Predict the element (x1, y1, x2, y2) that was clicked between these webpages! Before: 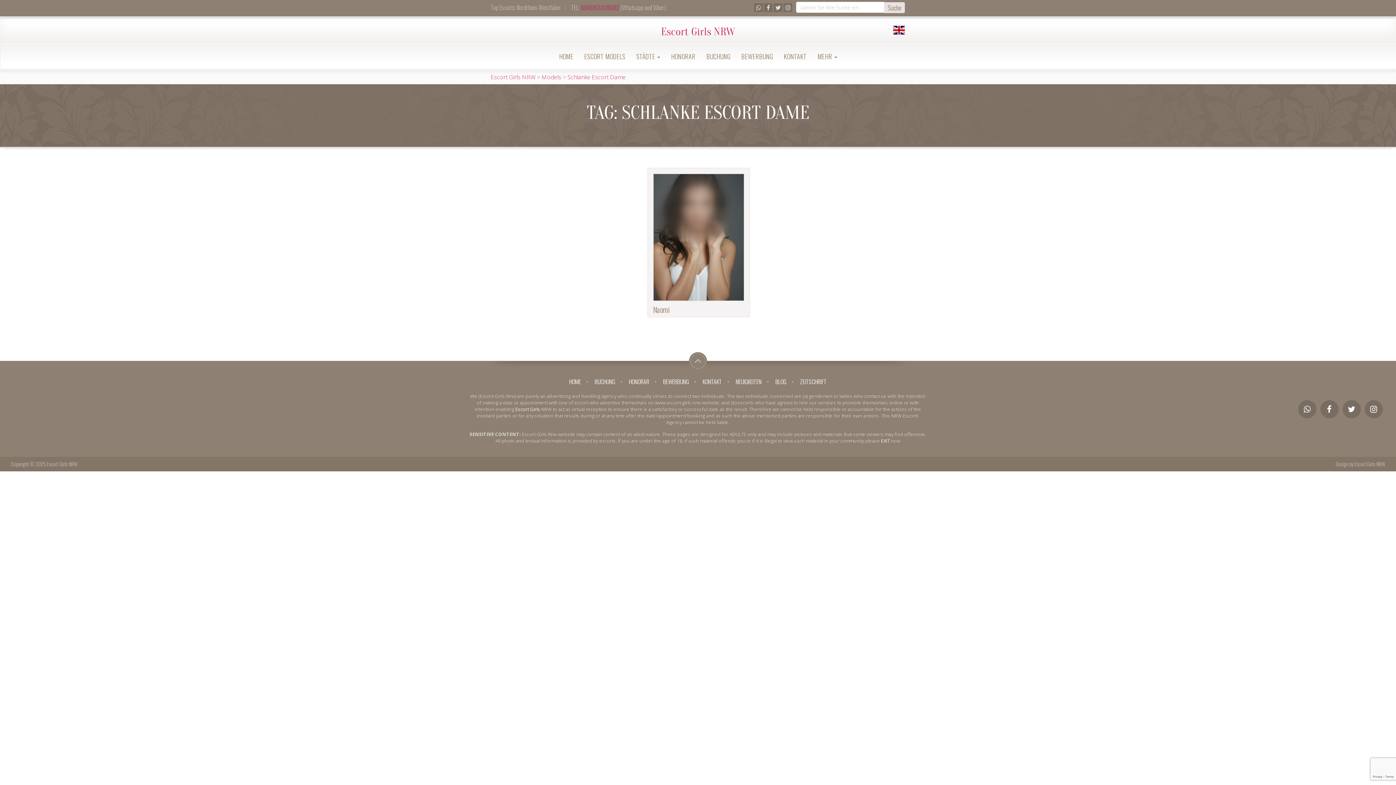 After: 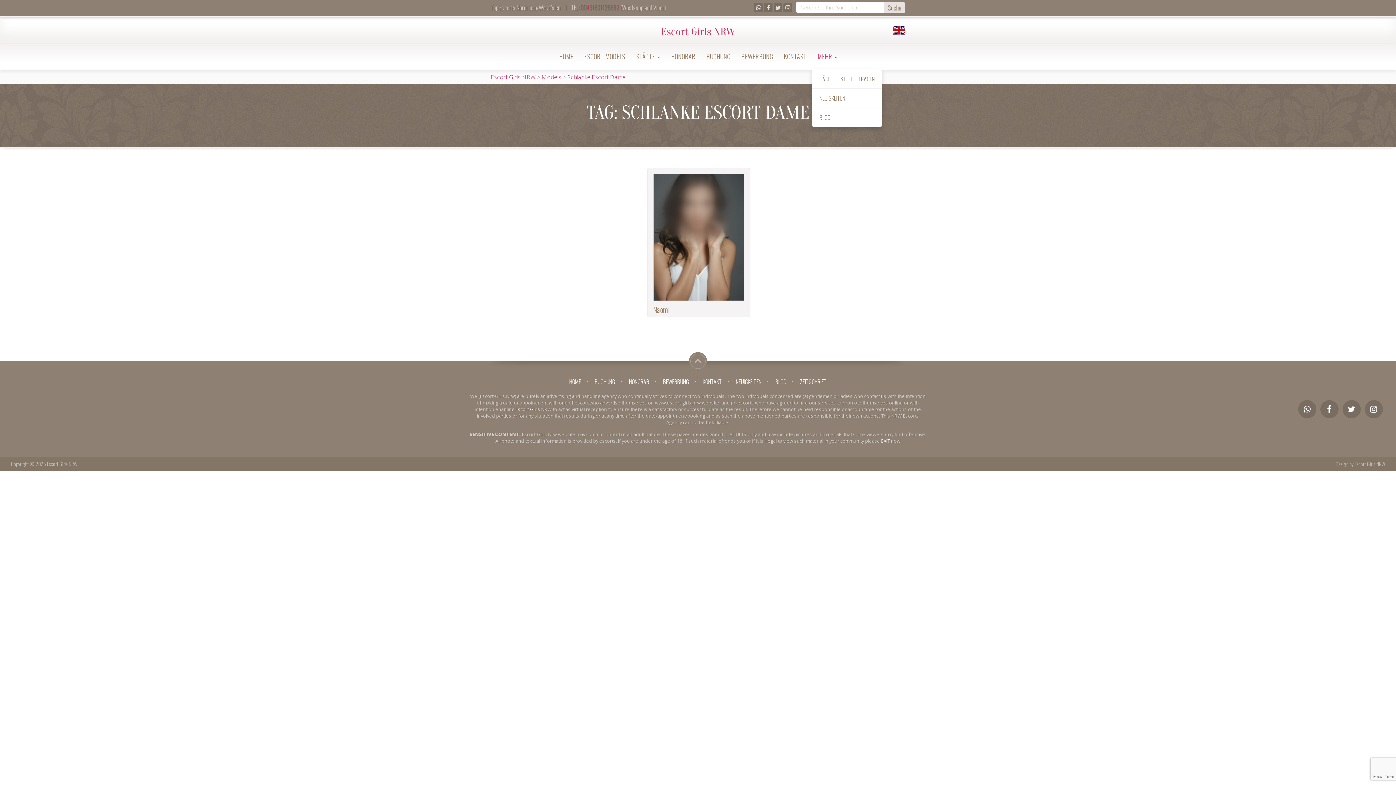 Action: label: MEHR  bbox: (812, 43, 842, 69)